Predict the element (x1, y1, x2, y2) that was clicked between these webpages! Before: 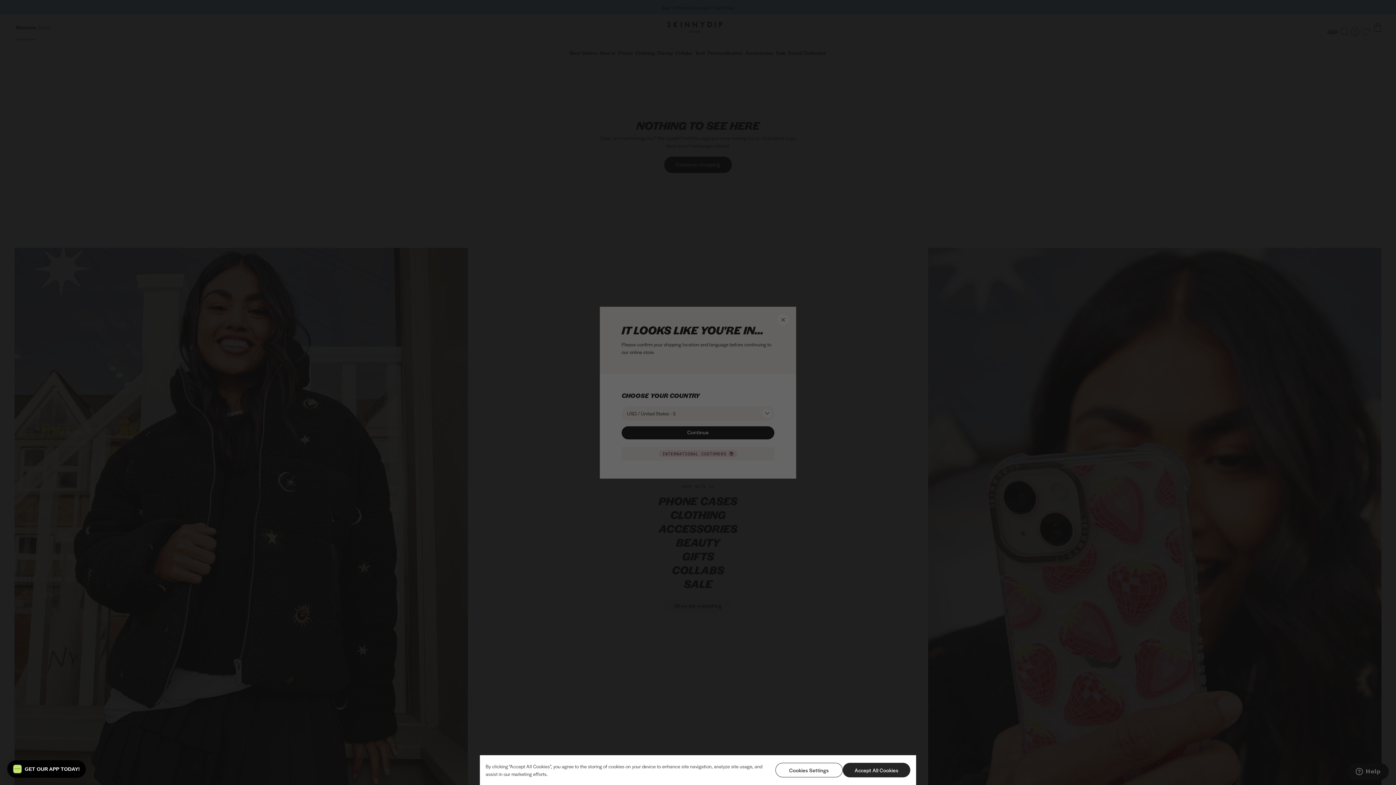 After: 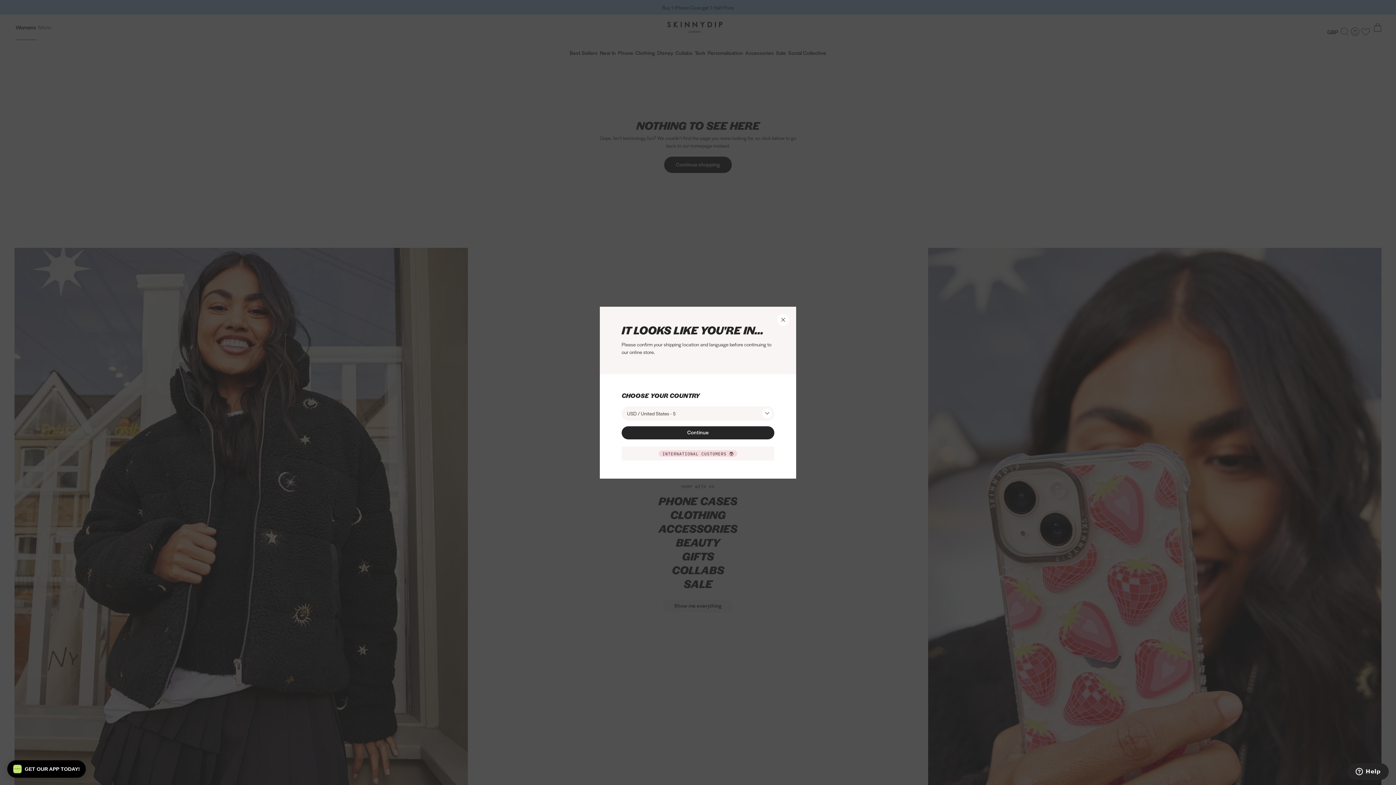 Action: label: Accept All Cookies bbox: (843, 763, 910, 777)